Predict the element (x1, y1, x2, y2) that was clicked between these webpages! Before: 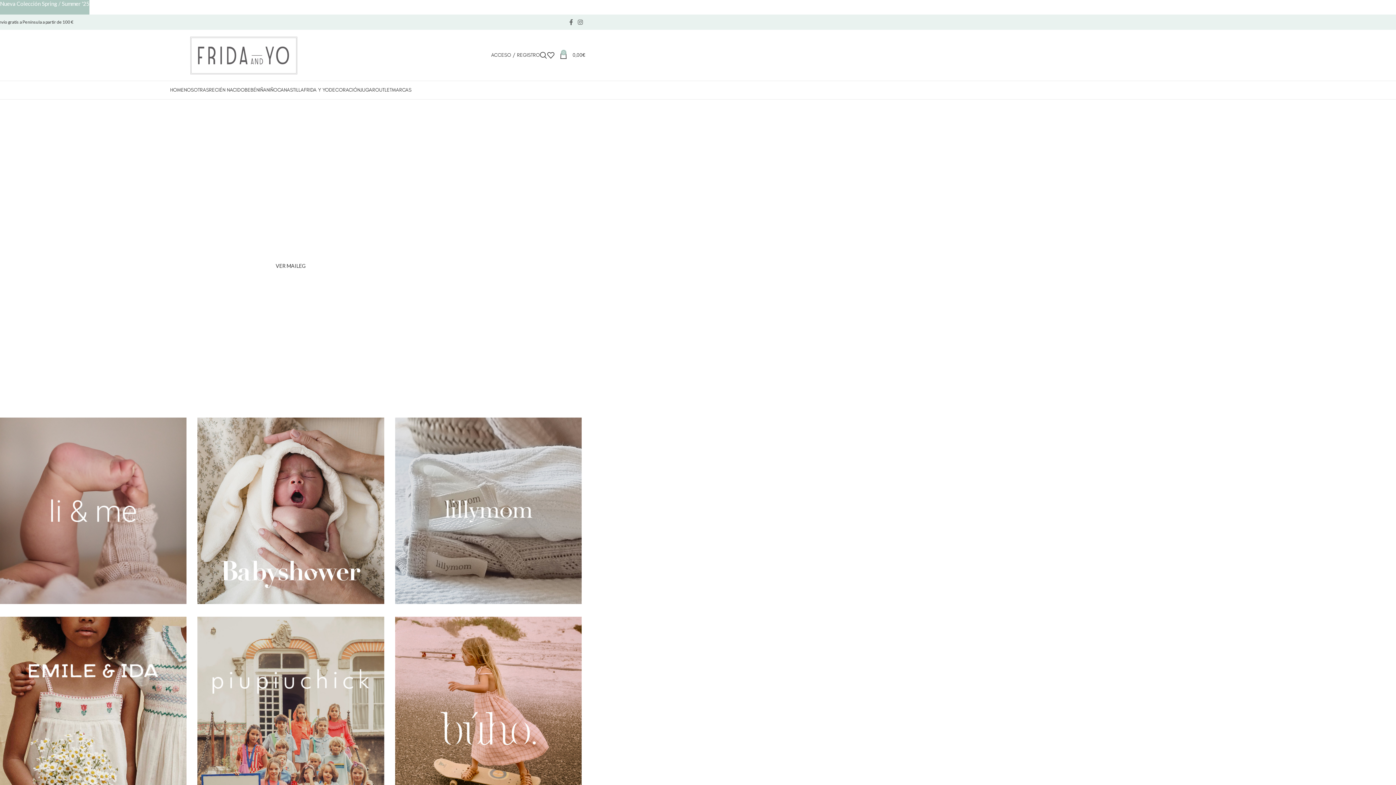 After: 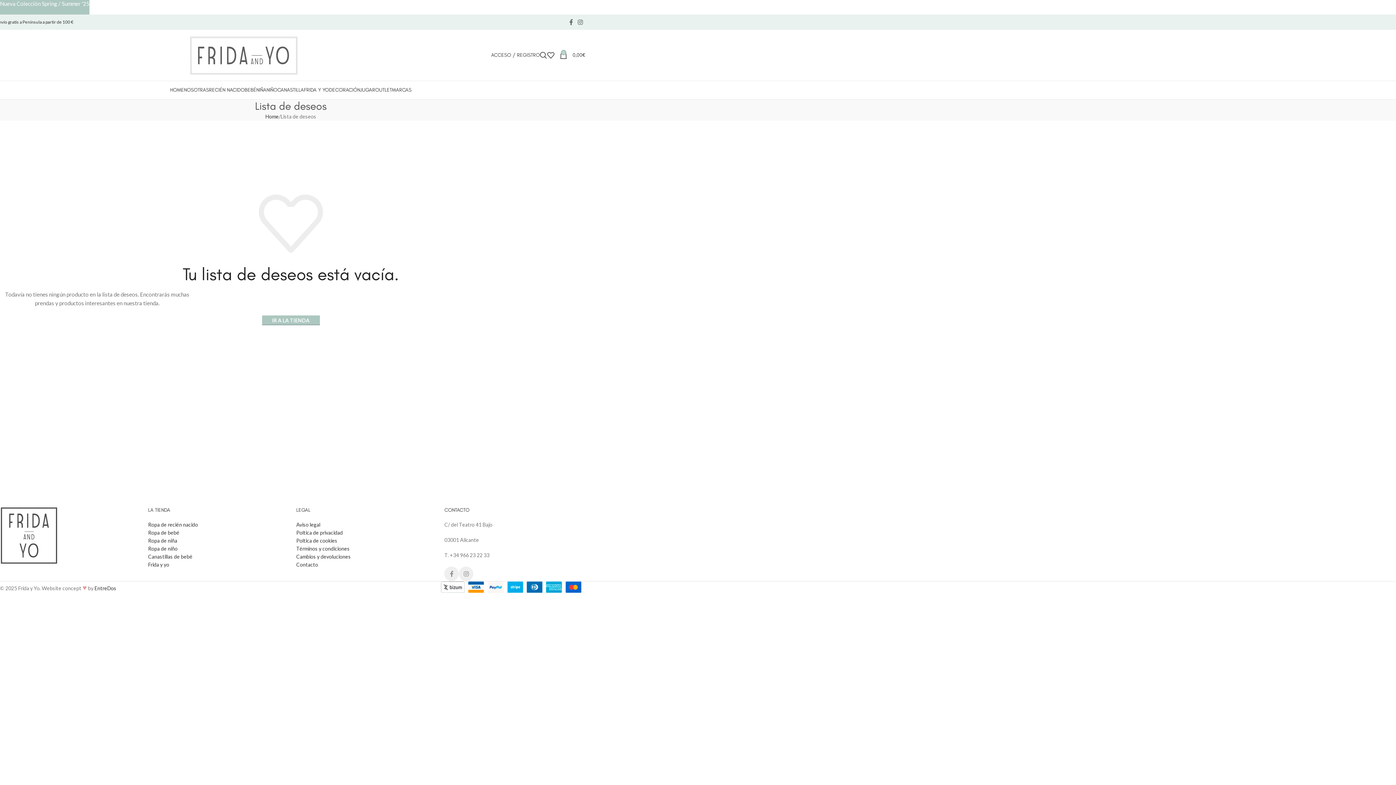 Action: label: 0 bbox: (547, 48, 560, 62)